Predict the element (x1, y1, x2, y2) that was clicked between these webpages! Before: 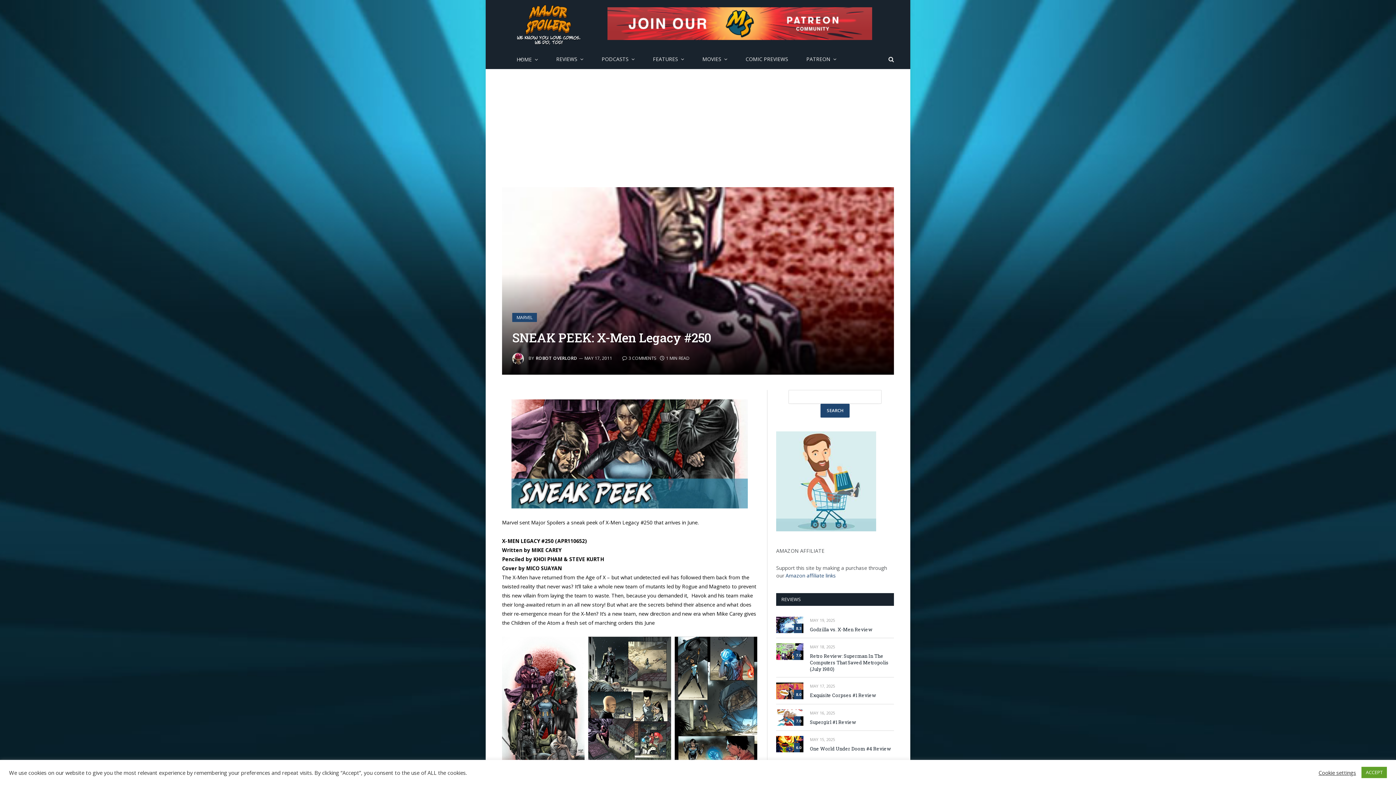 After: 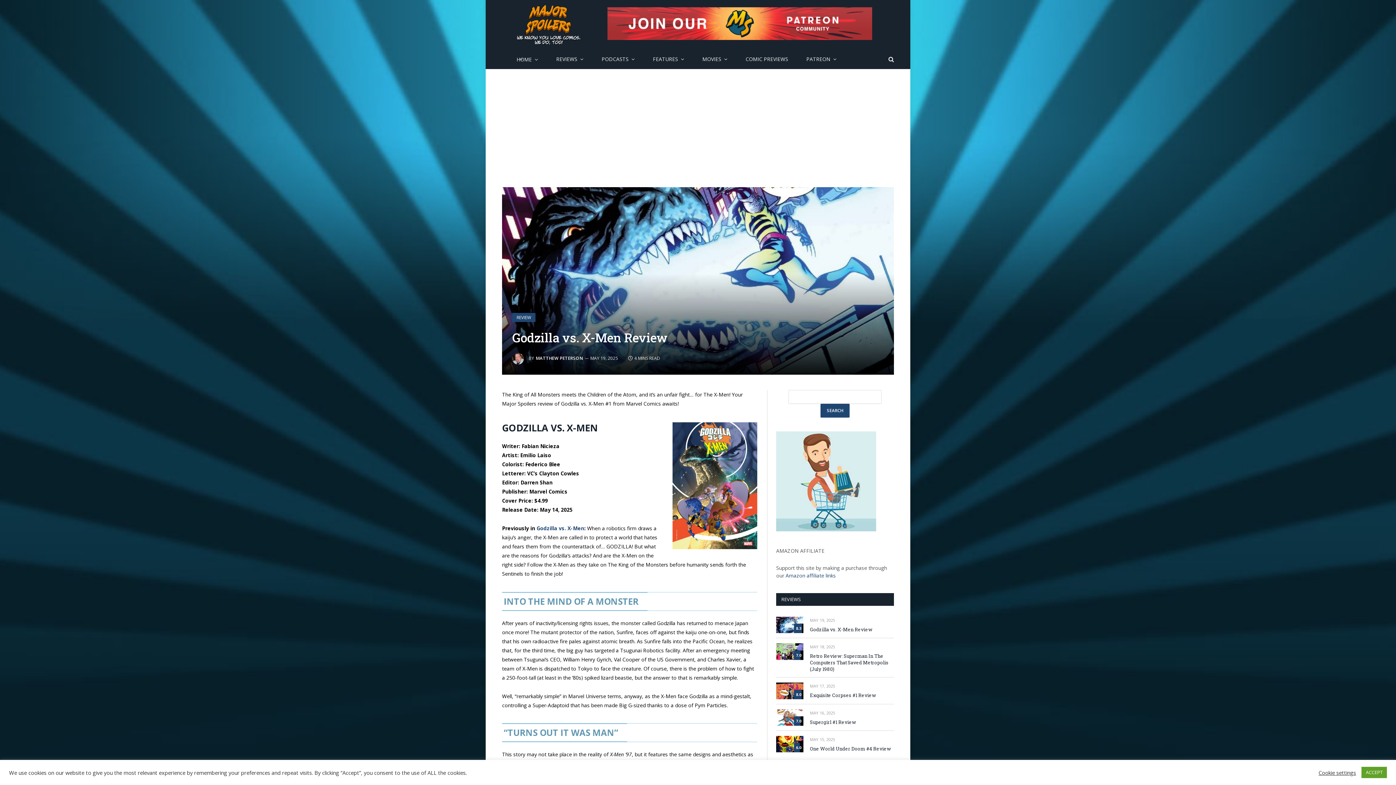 Action: bbox: (776, 616, 803, 633)